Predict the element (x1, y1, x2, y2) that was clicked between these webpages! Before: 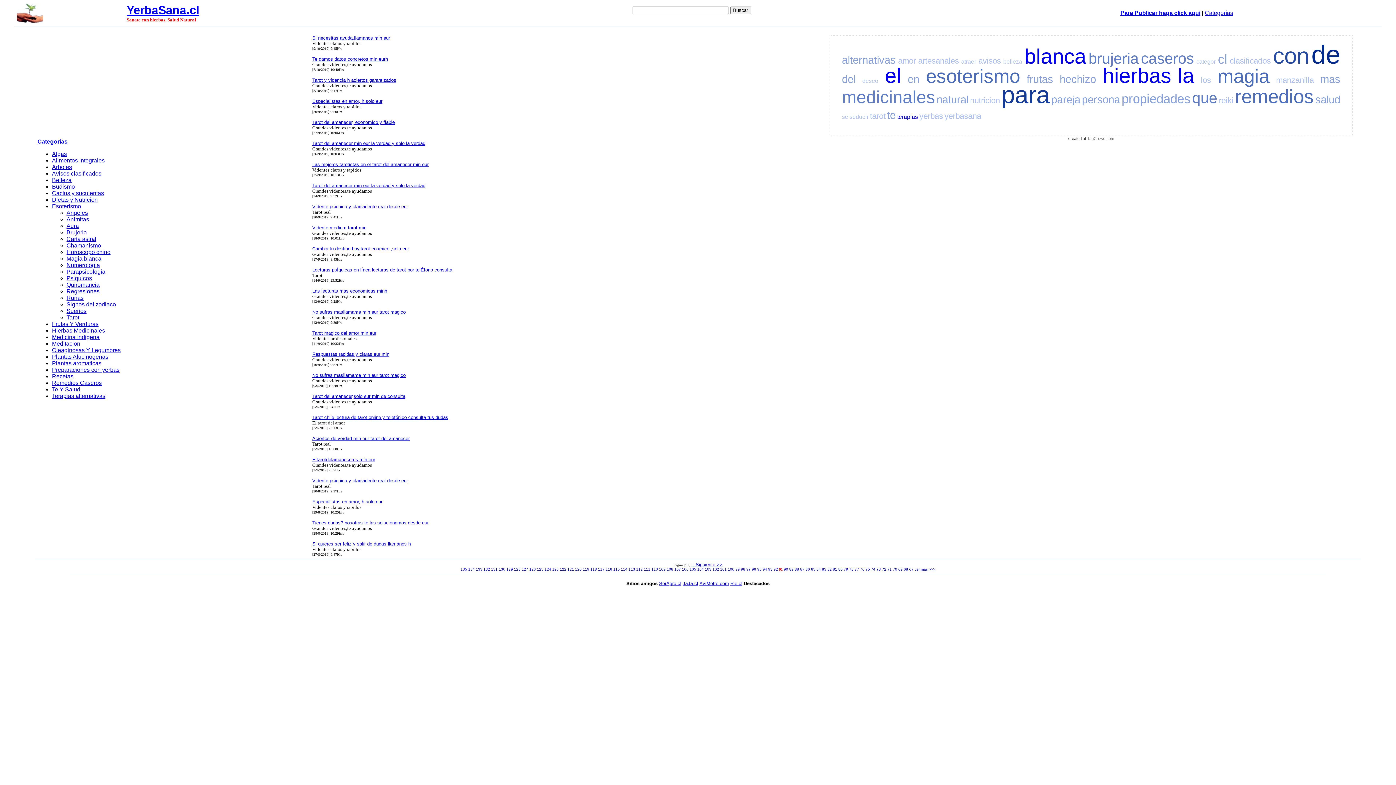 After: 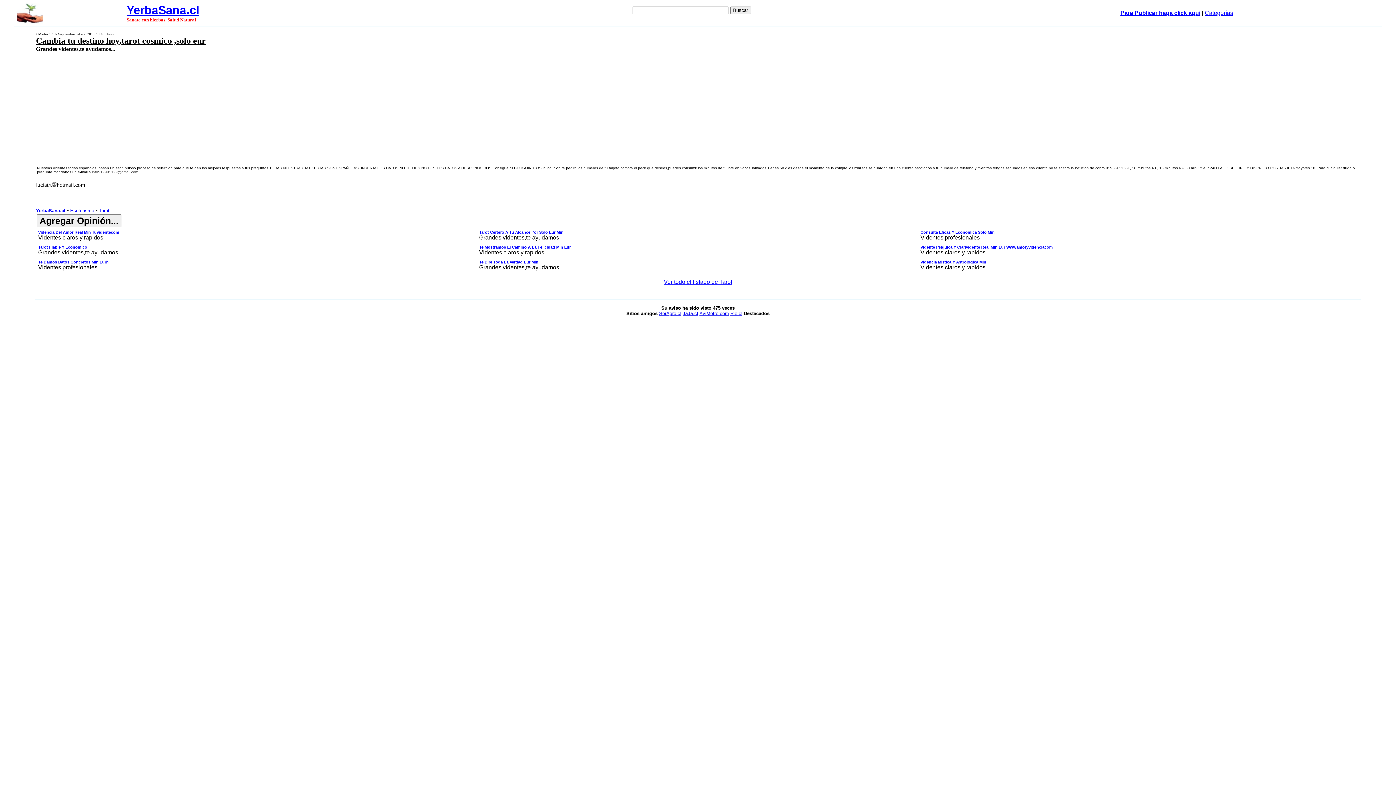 Action: bbox: (312, 246, 409, 251) label: Cambia tu destino hoy,tarot cosmico ,solo eur